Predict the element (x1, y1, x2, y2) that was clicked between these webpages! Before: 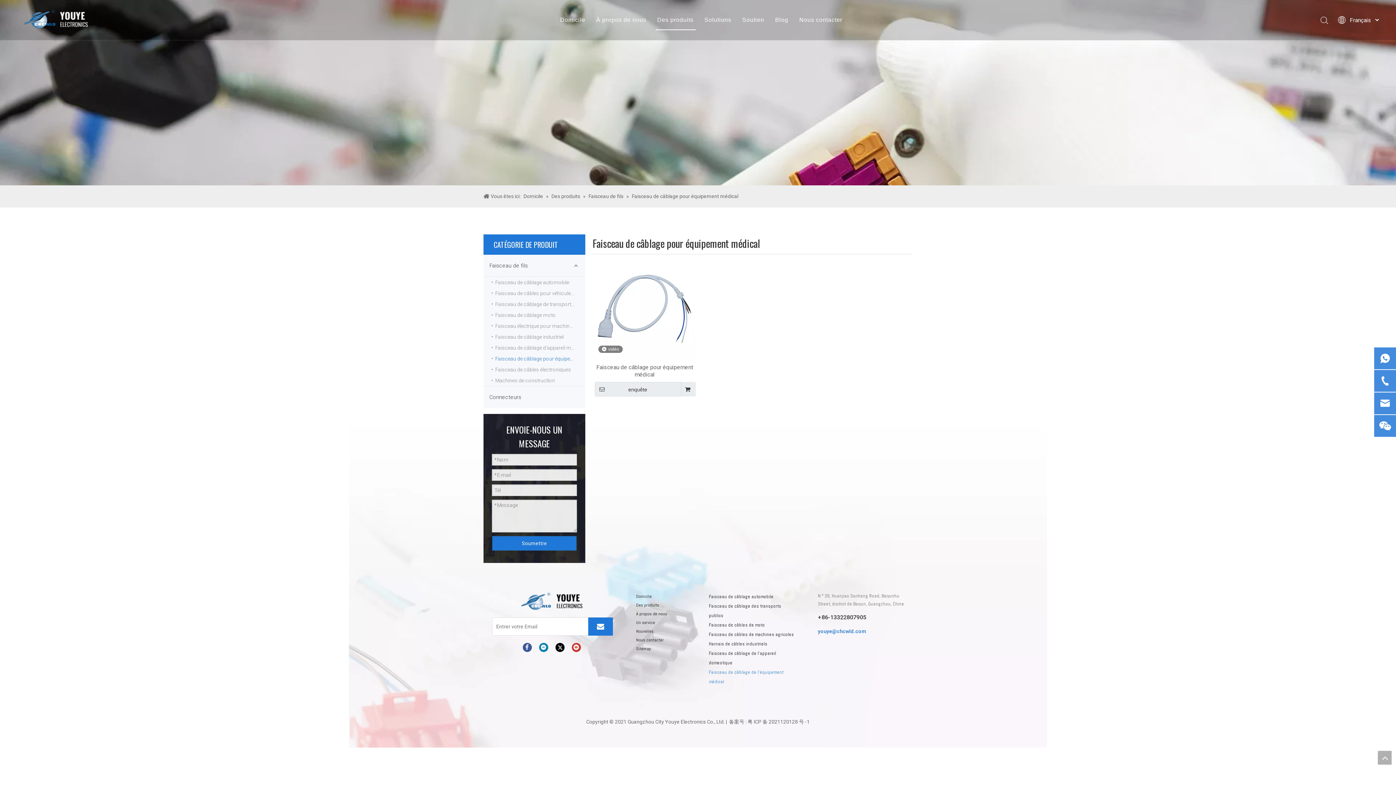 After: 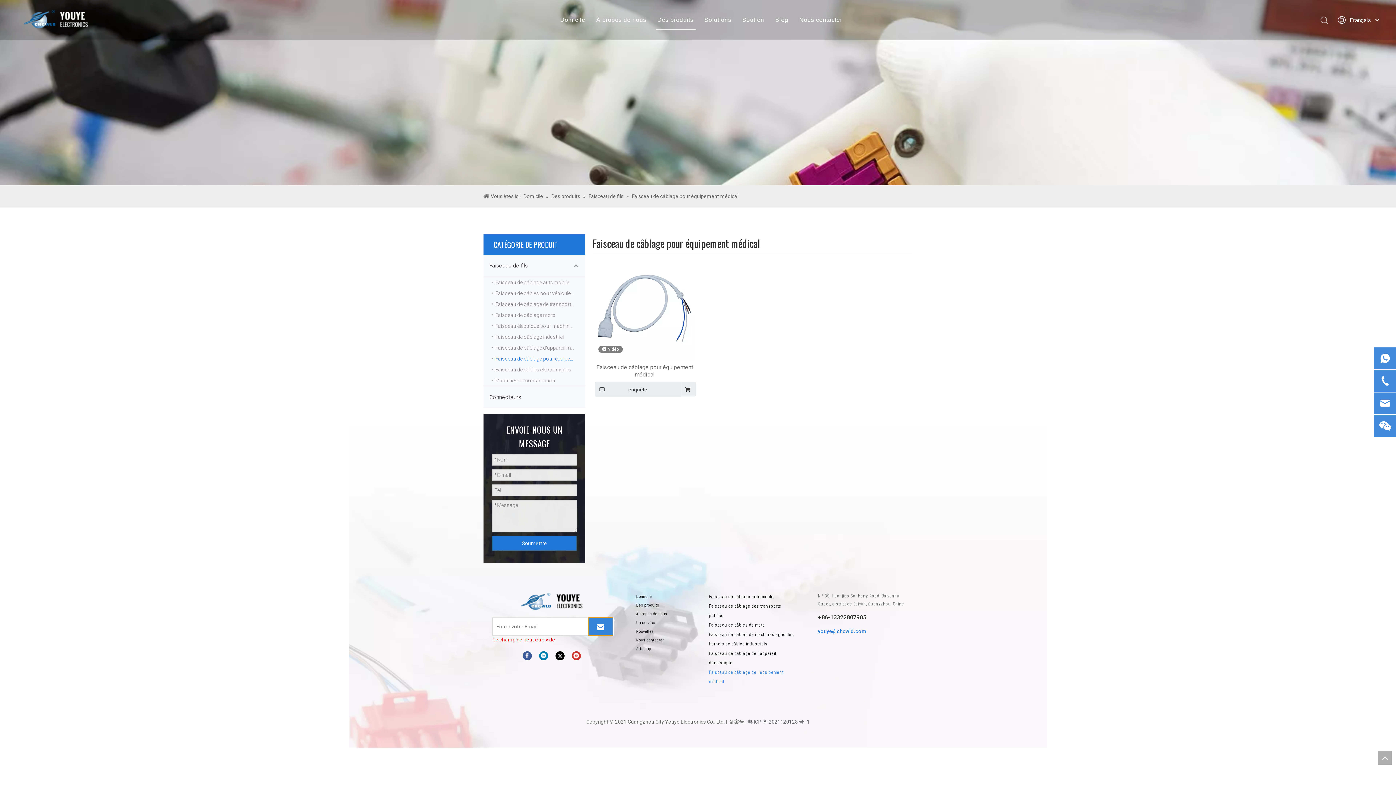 Action: bbox: (588, 617, 613, 636) label: S’abonner